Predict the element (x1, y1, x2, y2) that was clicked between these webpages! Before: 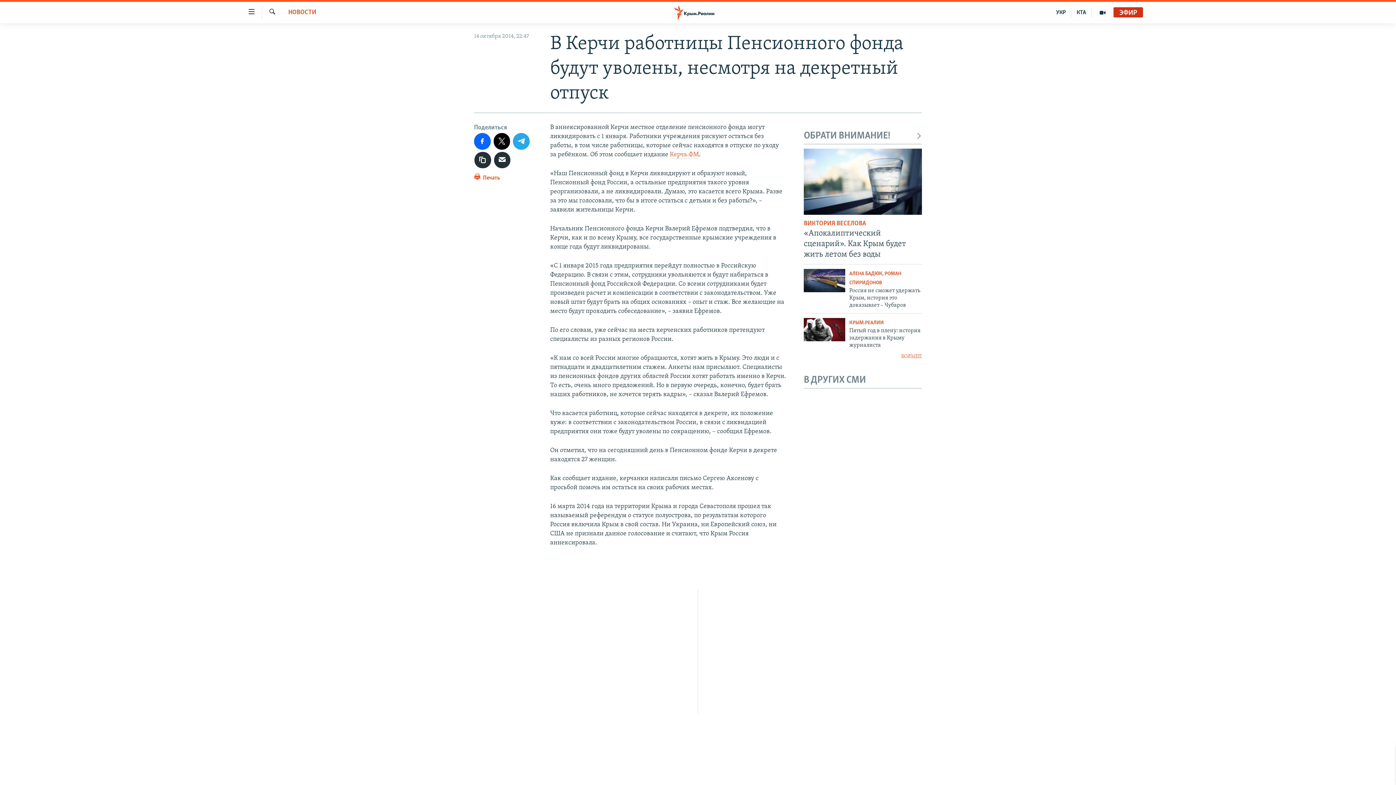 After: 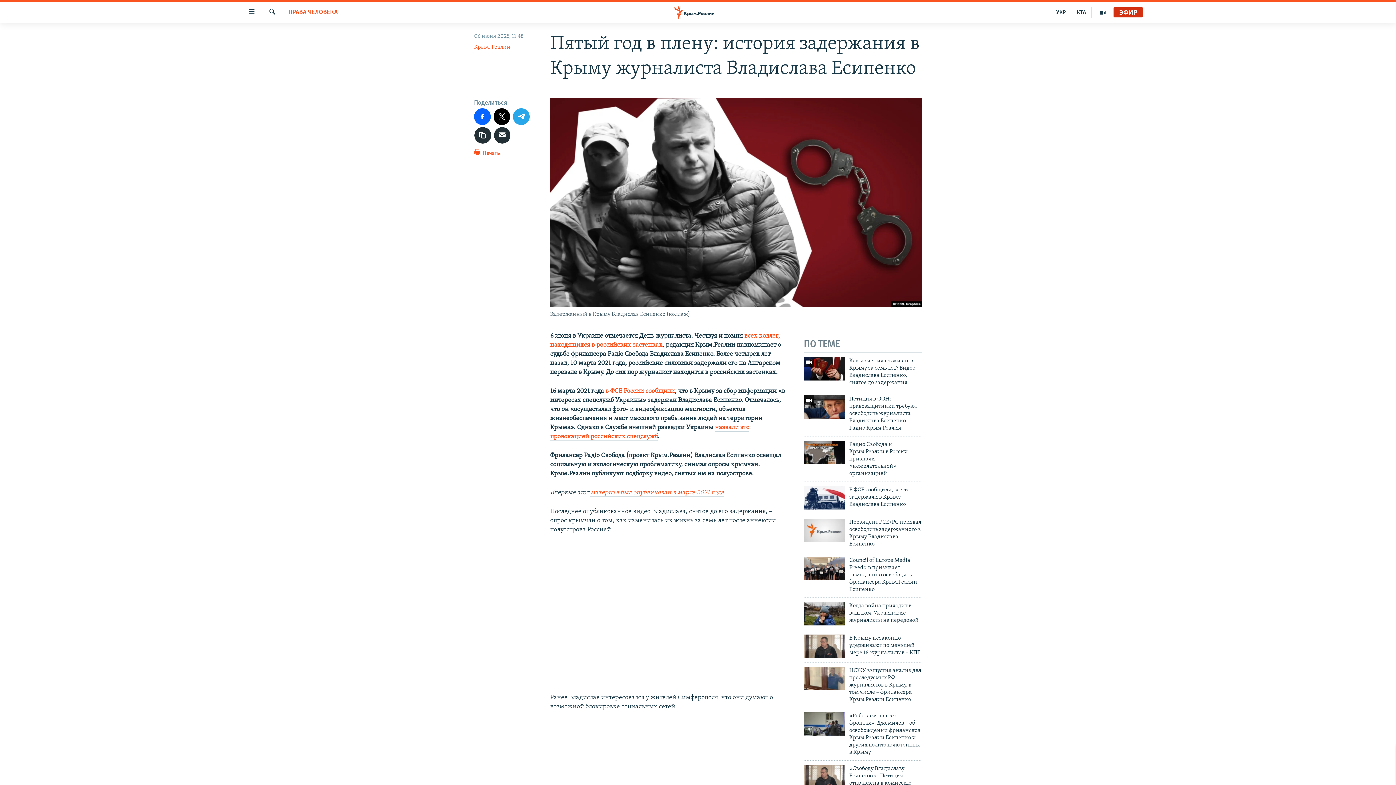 Action: bbox: (804, 318, 845, 341)